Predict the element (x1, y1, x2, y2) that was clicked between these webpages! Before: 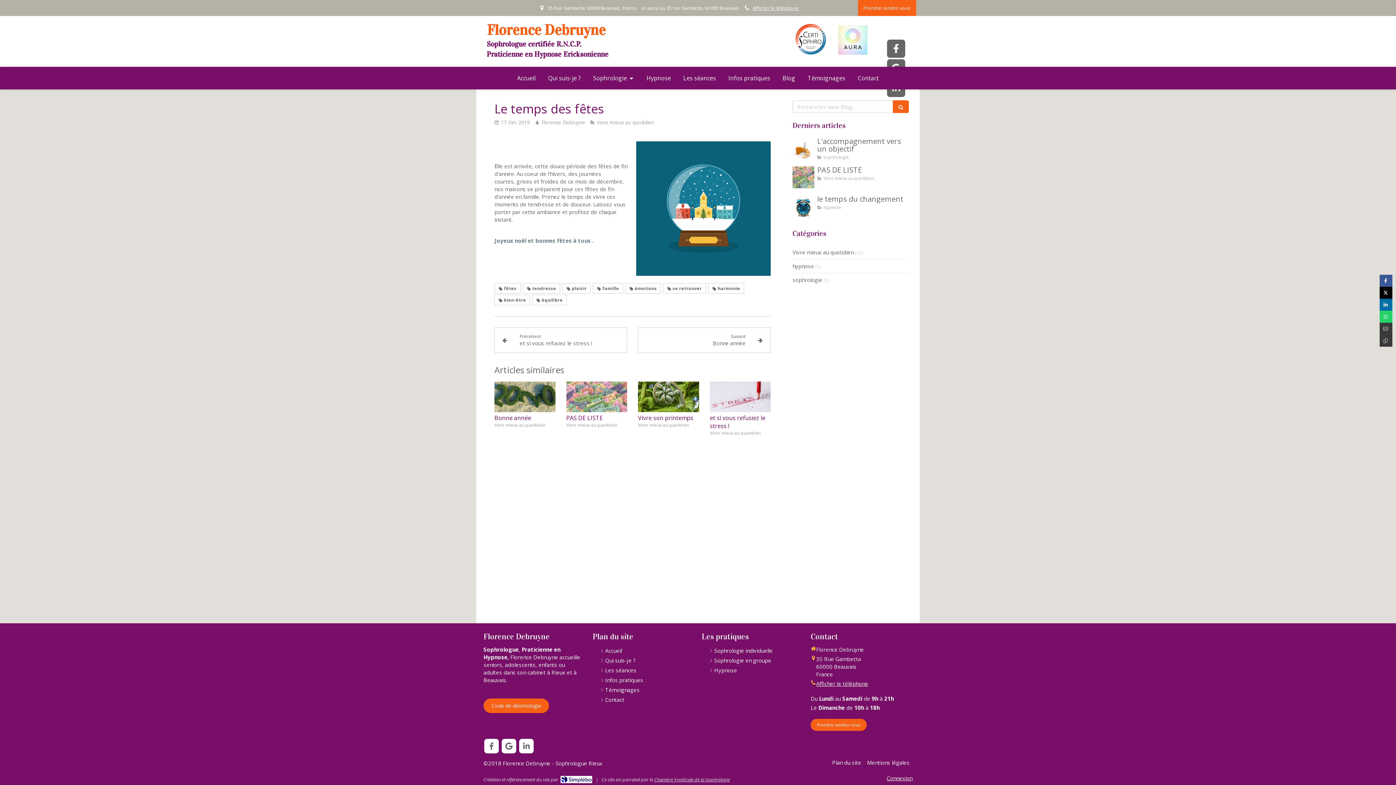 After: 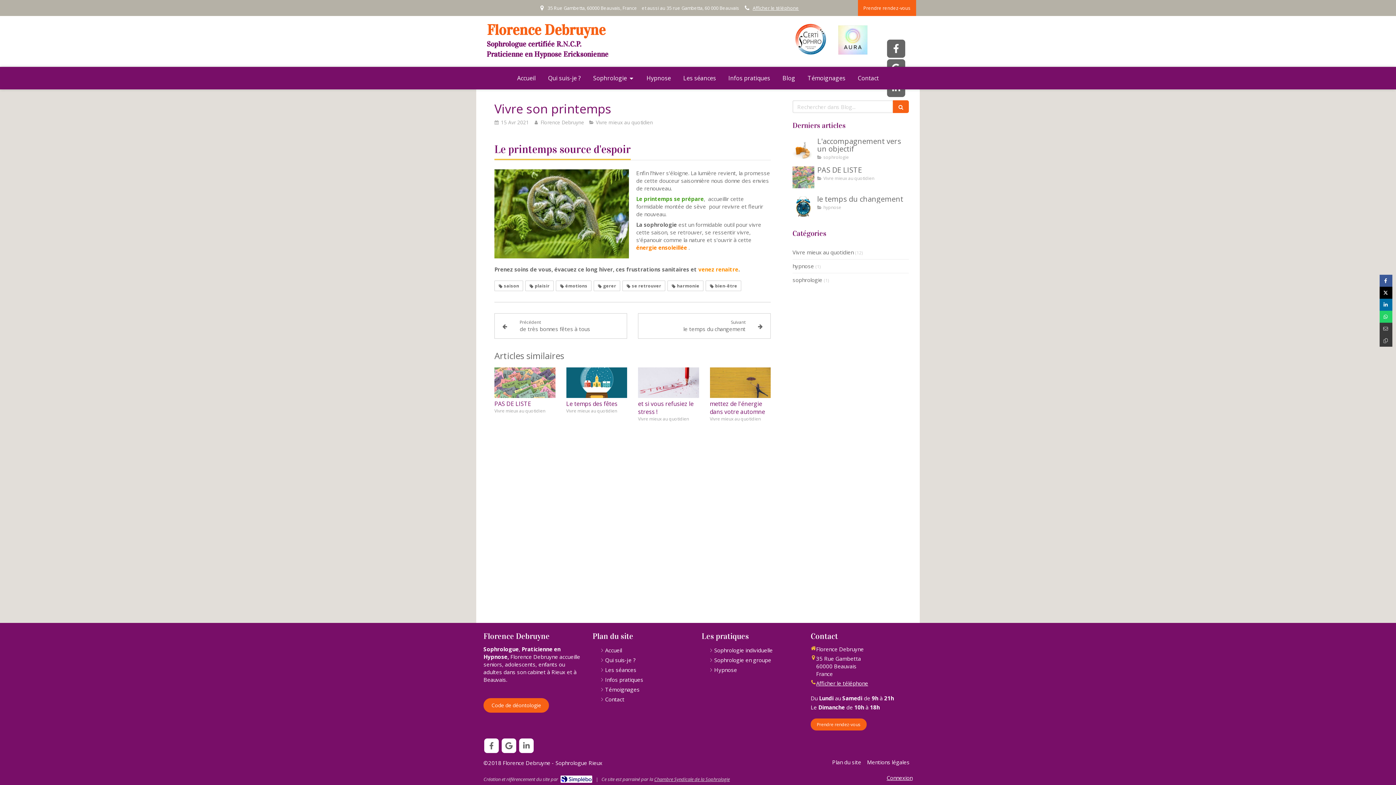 Action: bbox: (638, 381, 699, 412)